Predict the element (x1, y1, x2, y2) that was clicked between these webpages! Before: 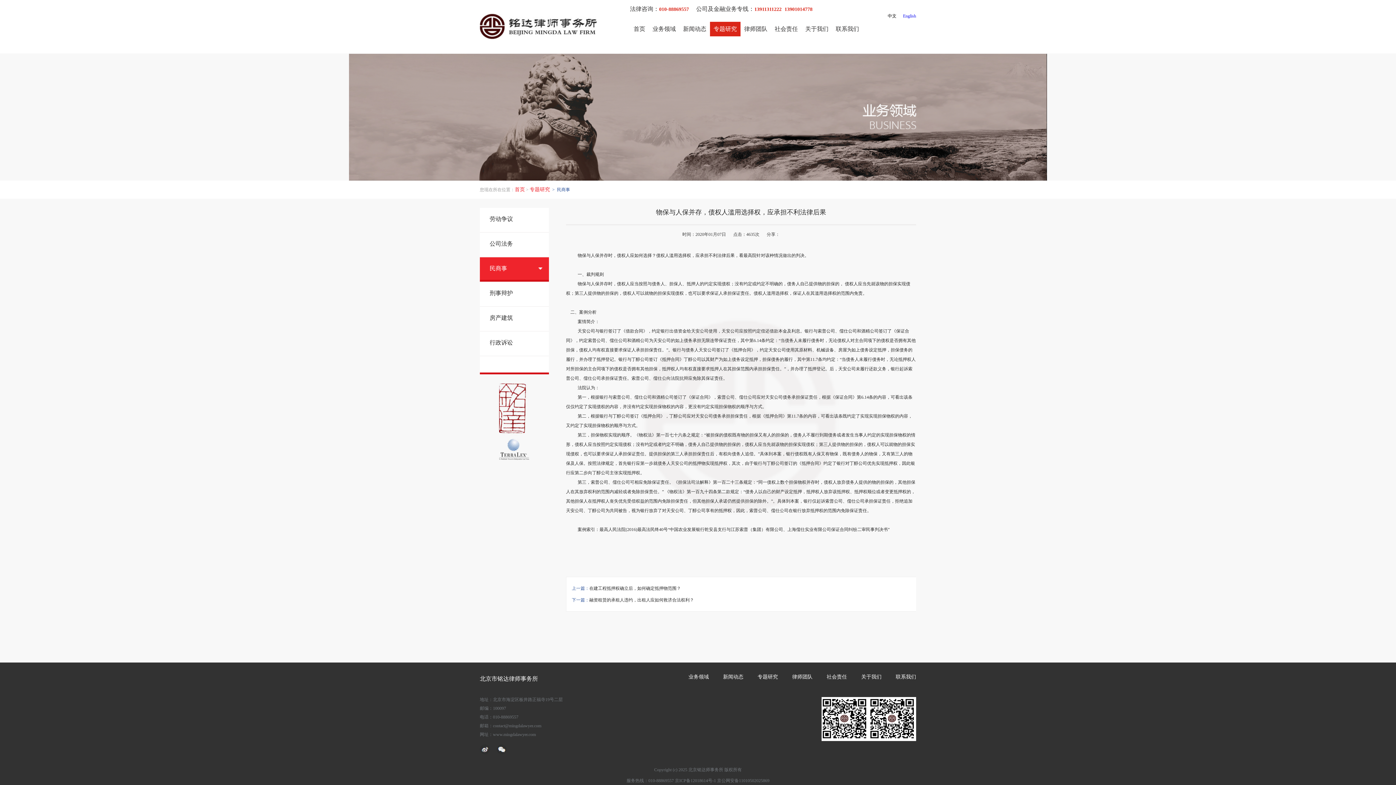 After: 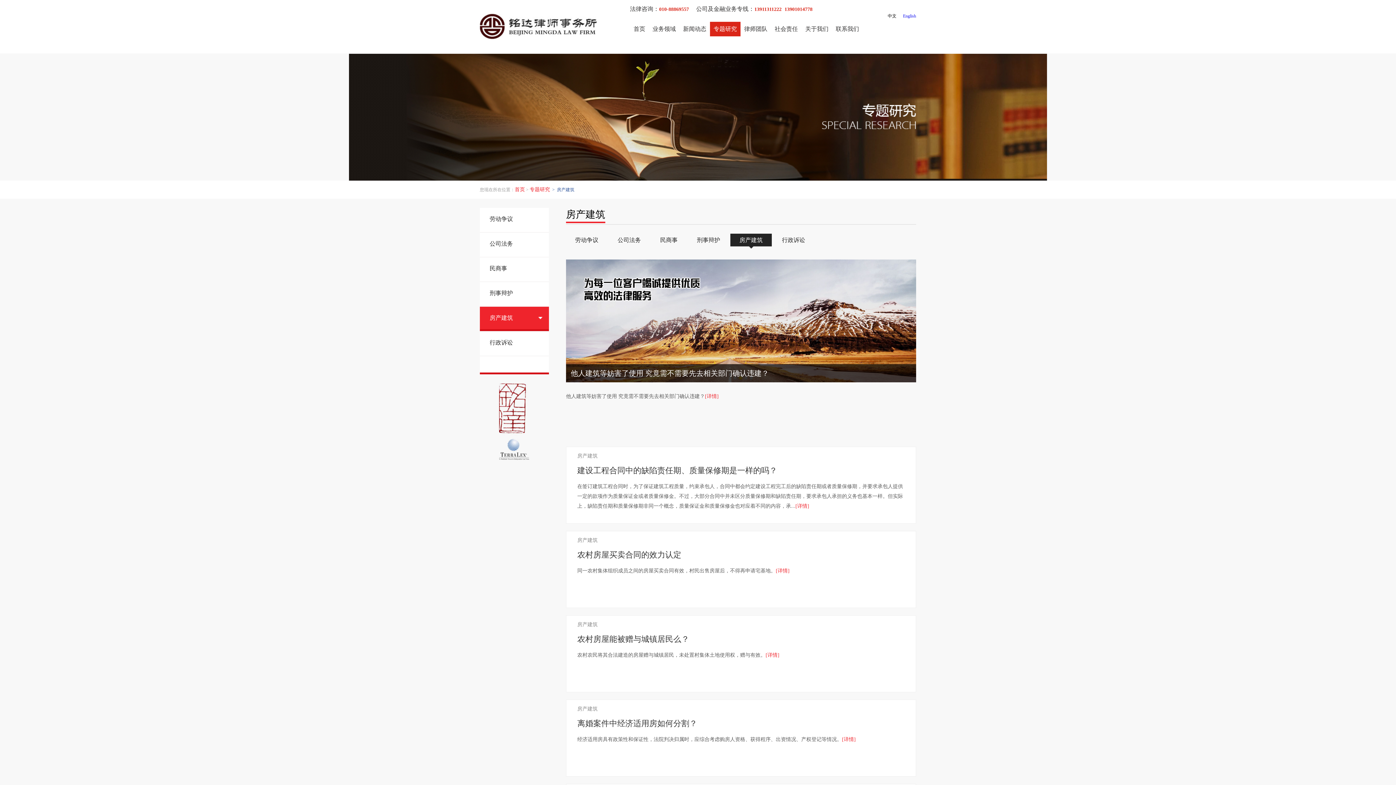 Action: bbox: (480, 306, 549, 331) label: 房产建筑